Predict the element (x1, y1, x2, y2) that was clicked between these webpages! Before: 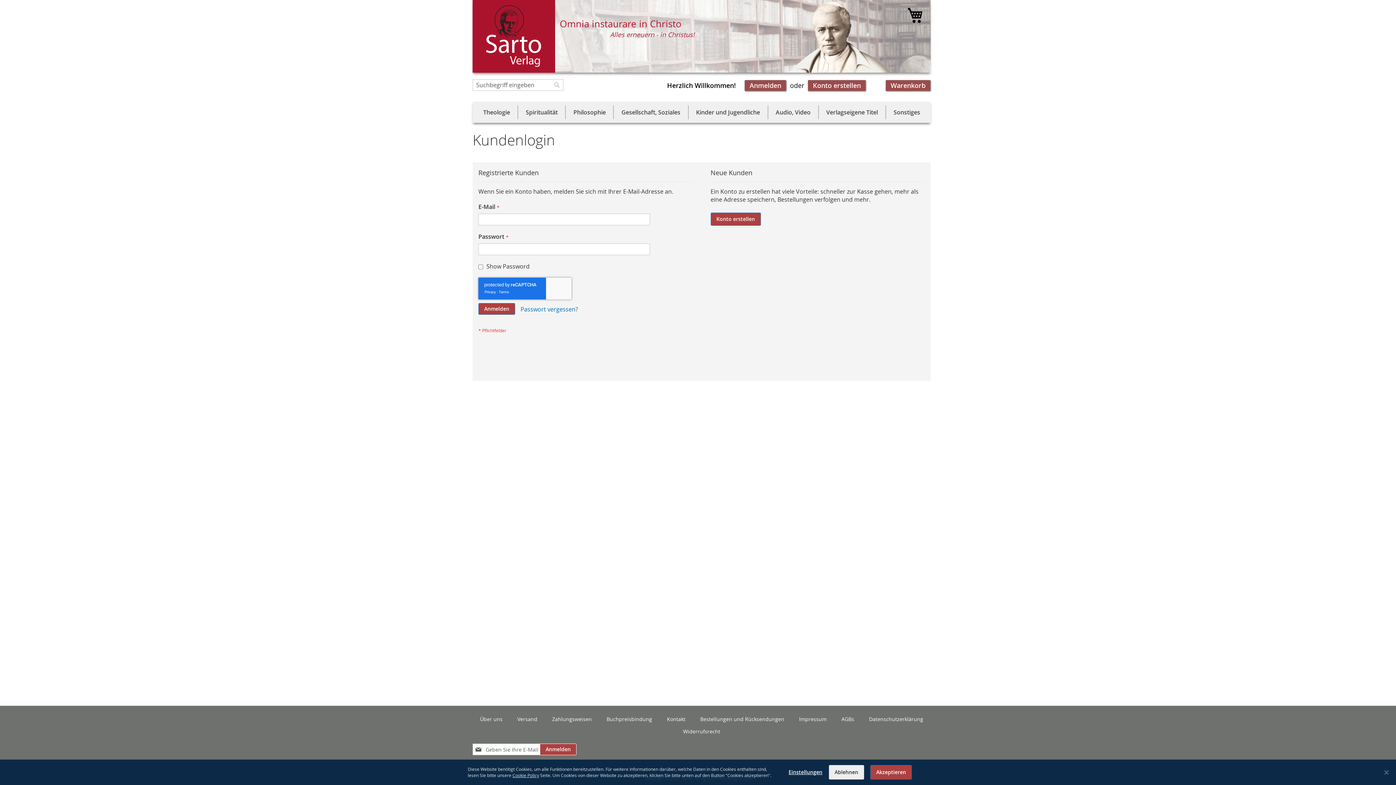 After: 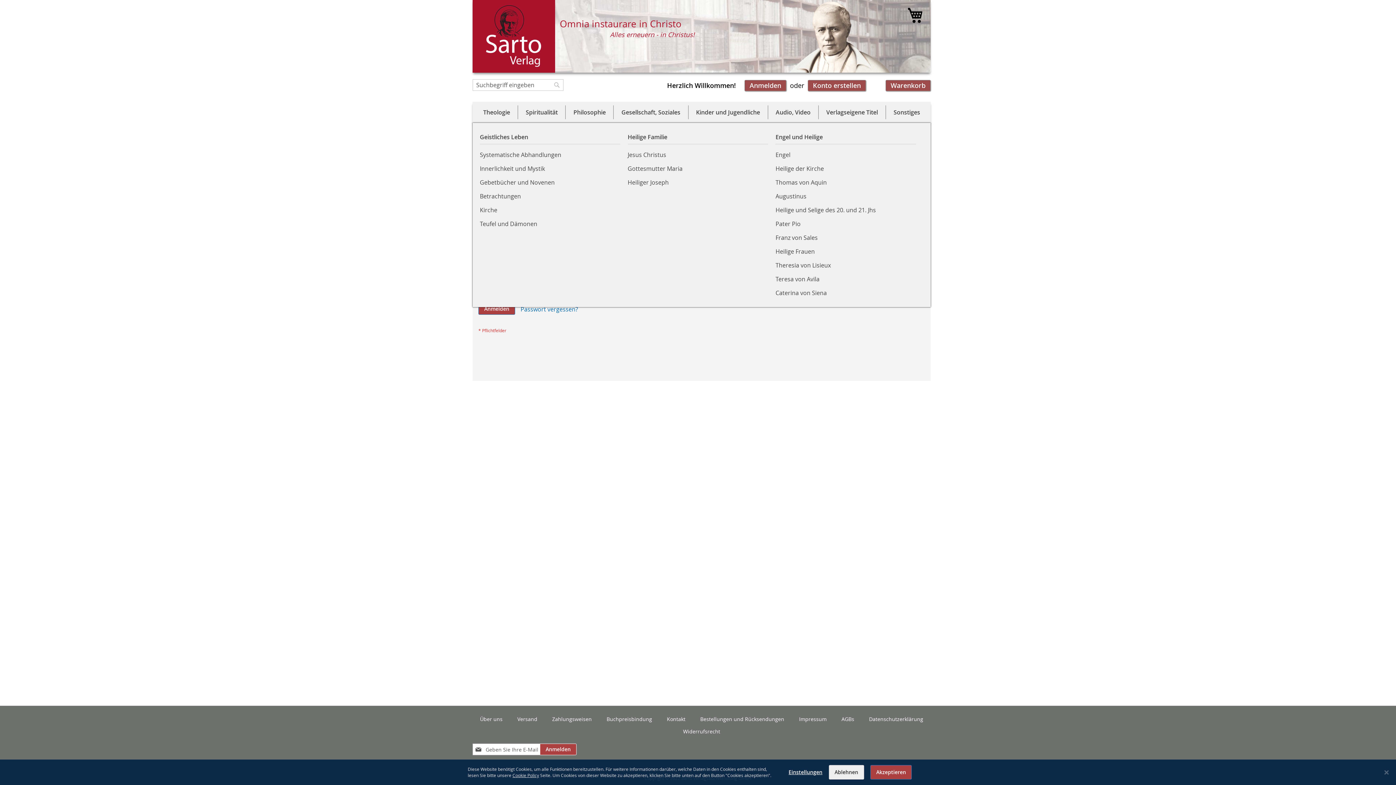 Action: label: Spiritualität bbox: (524, 105, 559, 119)